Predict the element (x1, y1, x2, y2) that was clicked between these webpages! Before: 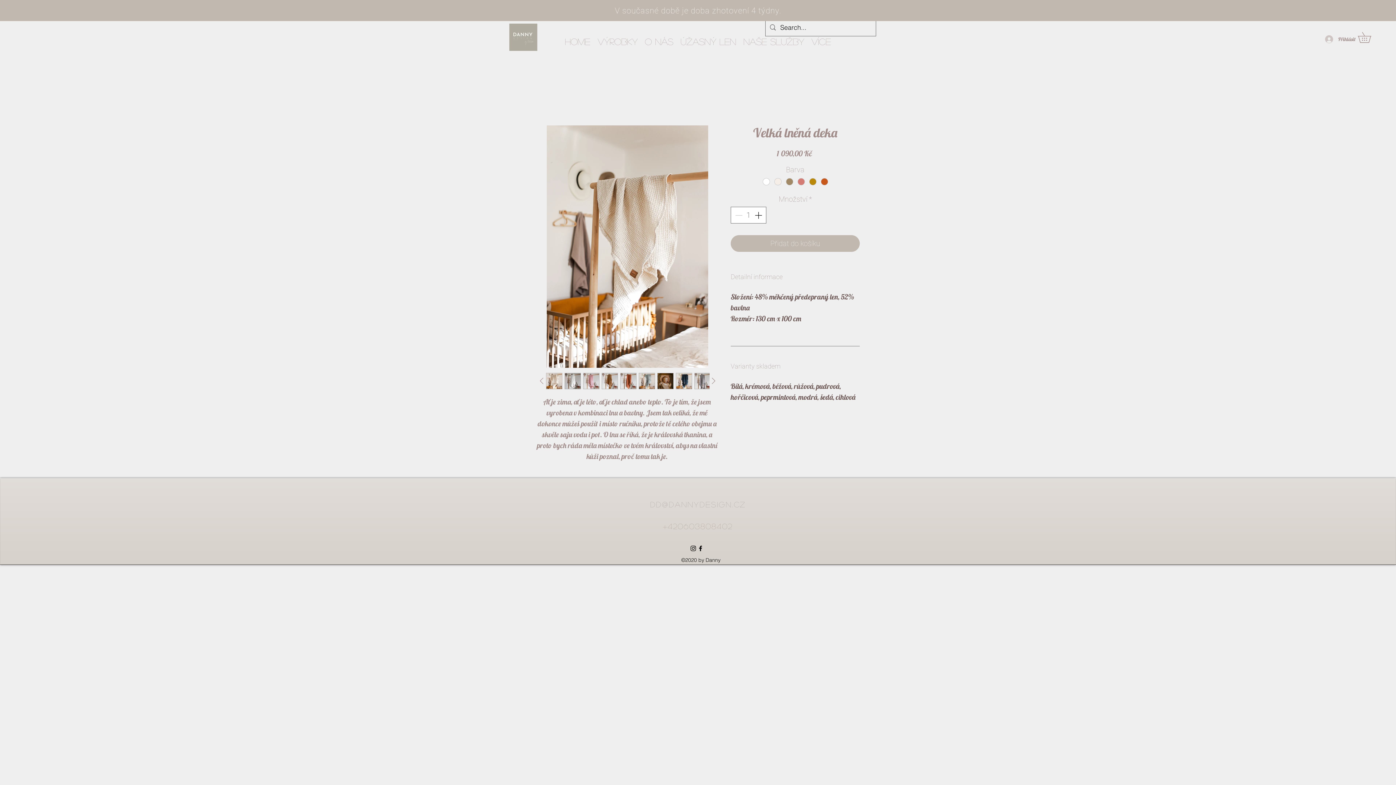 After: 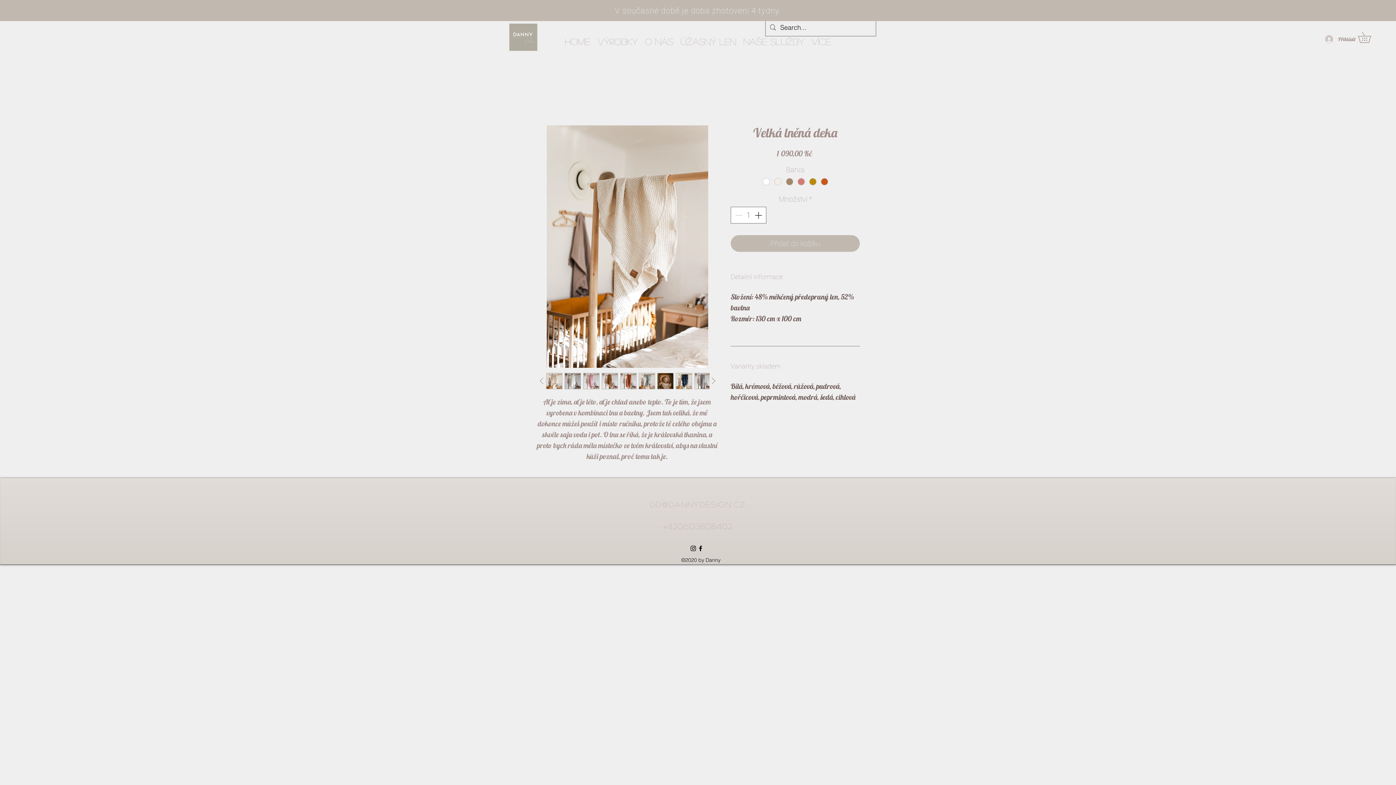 Action: bbox: (536, 125, 718, 368)